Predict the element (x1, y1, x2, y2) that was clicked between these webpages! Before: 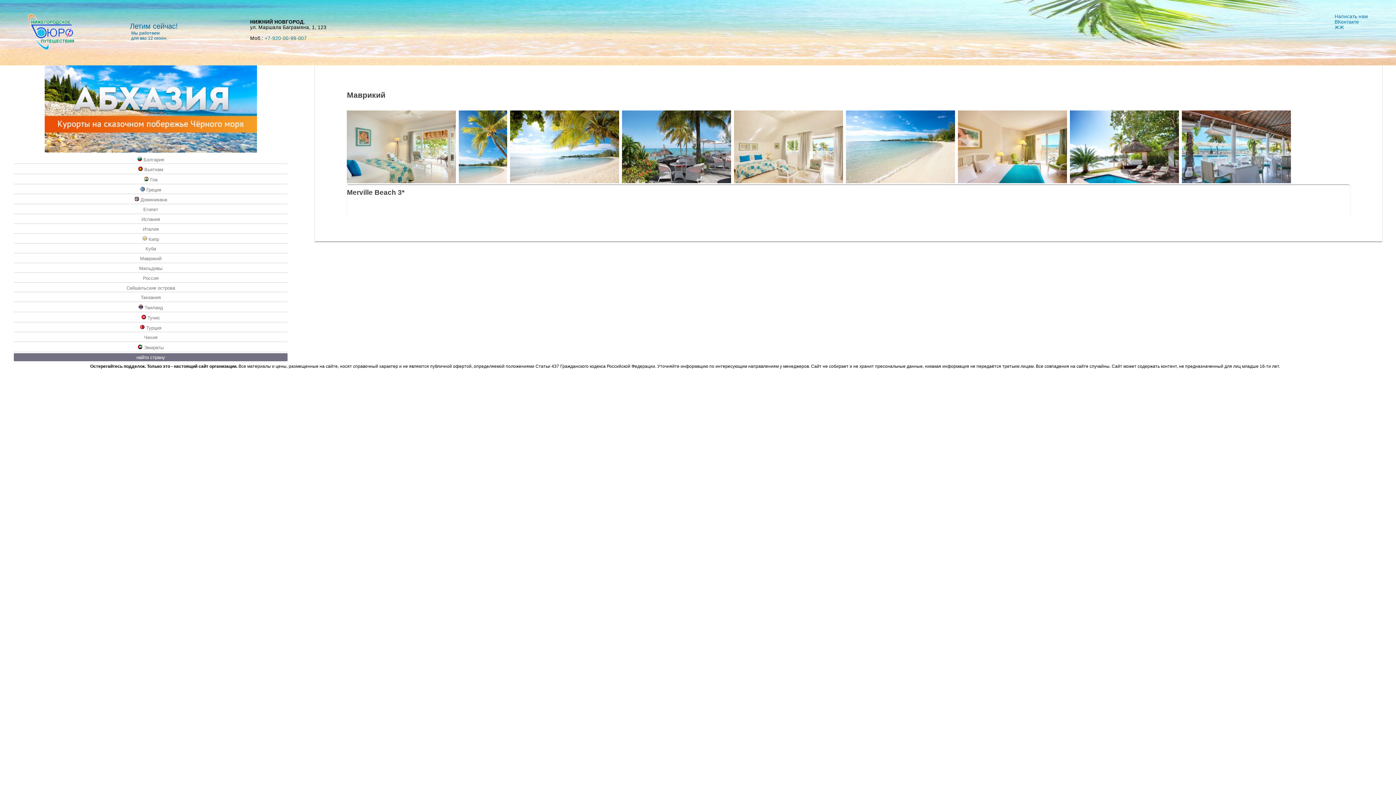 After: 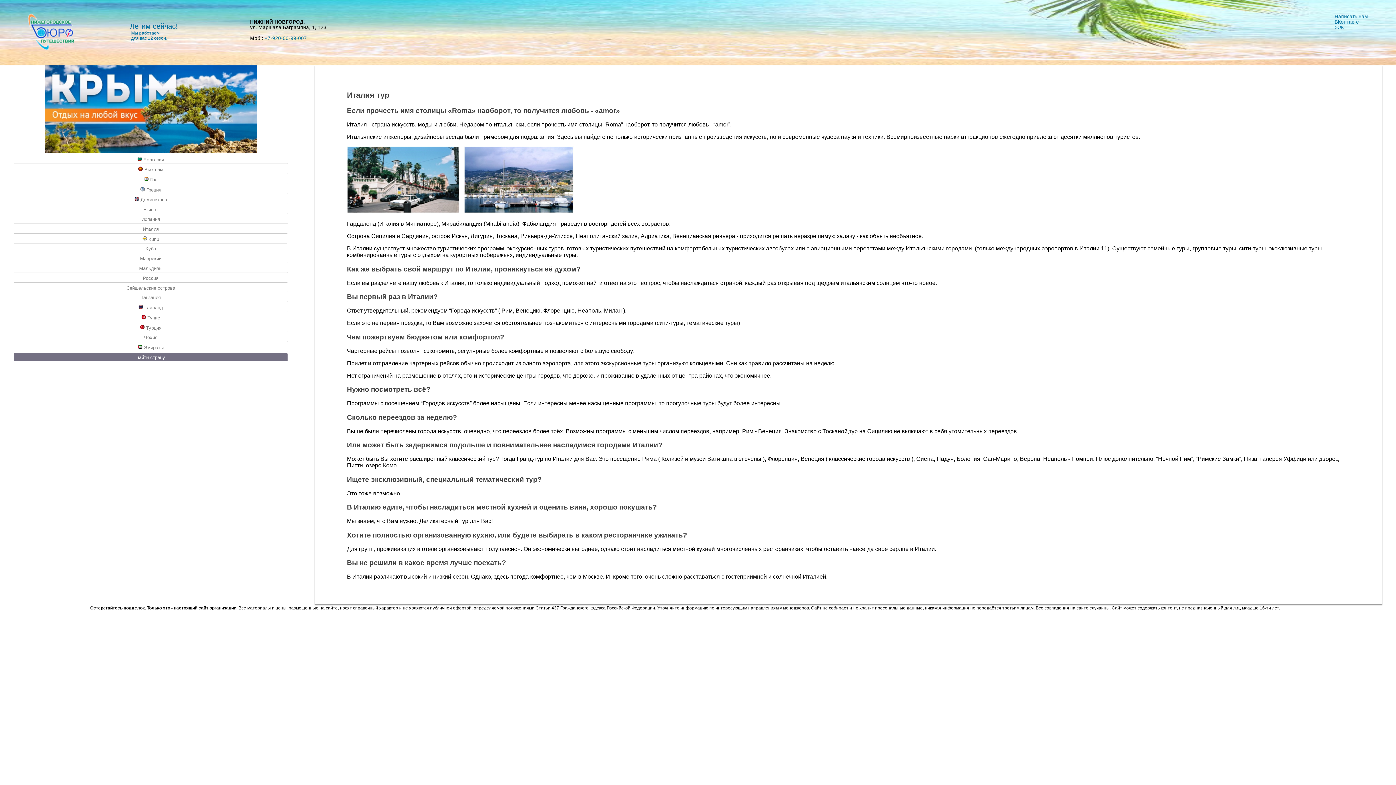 Action: bbox: (13, 225, 287, 233) label: Италия